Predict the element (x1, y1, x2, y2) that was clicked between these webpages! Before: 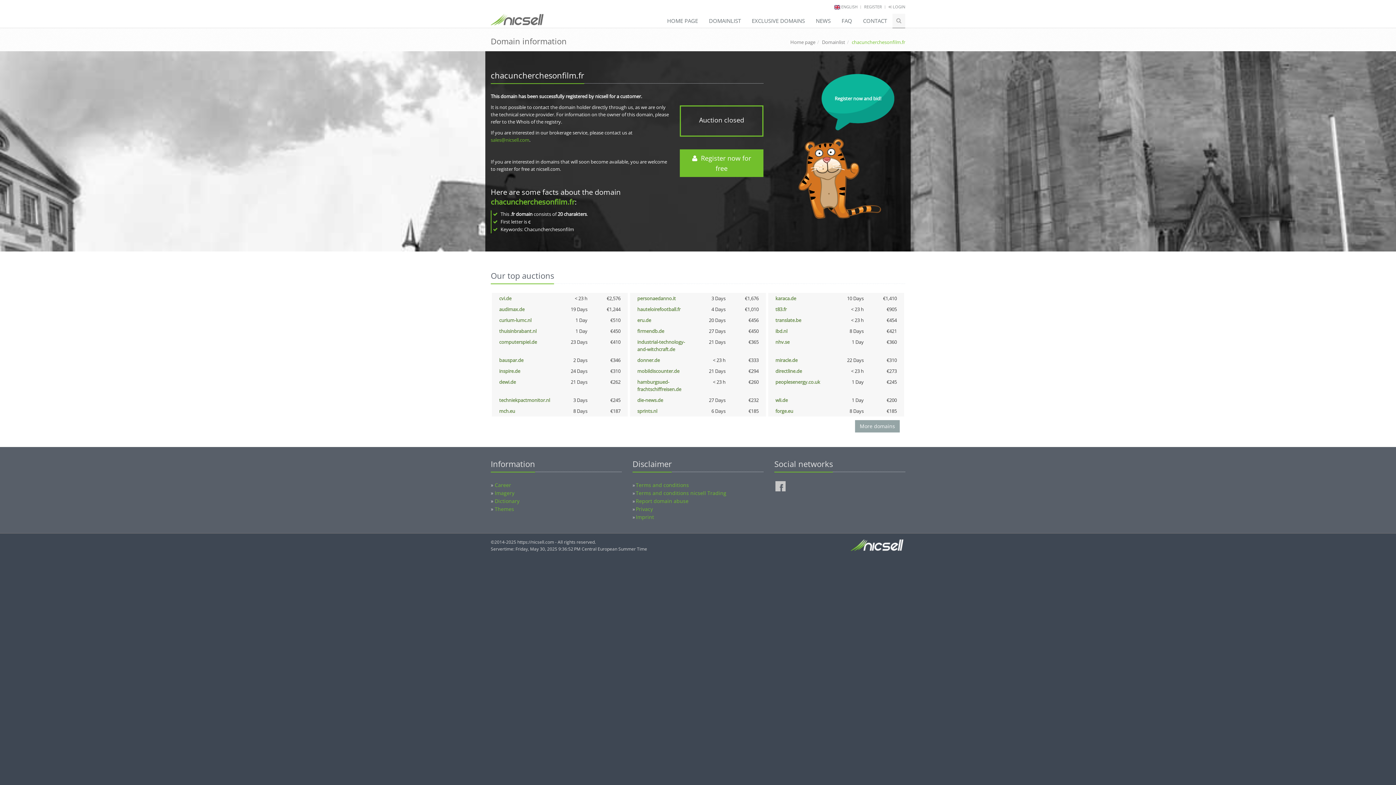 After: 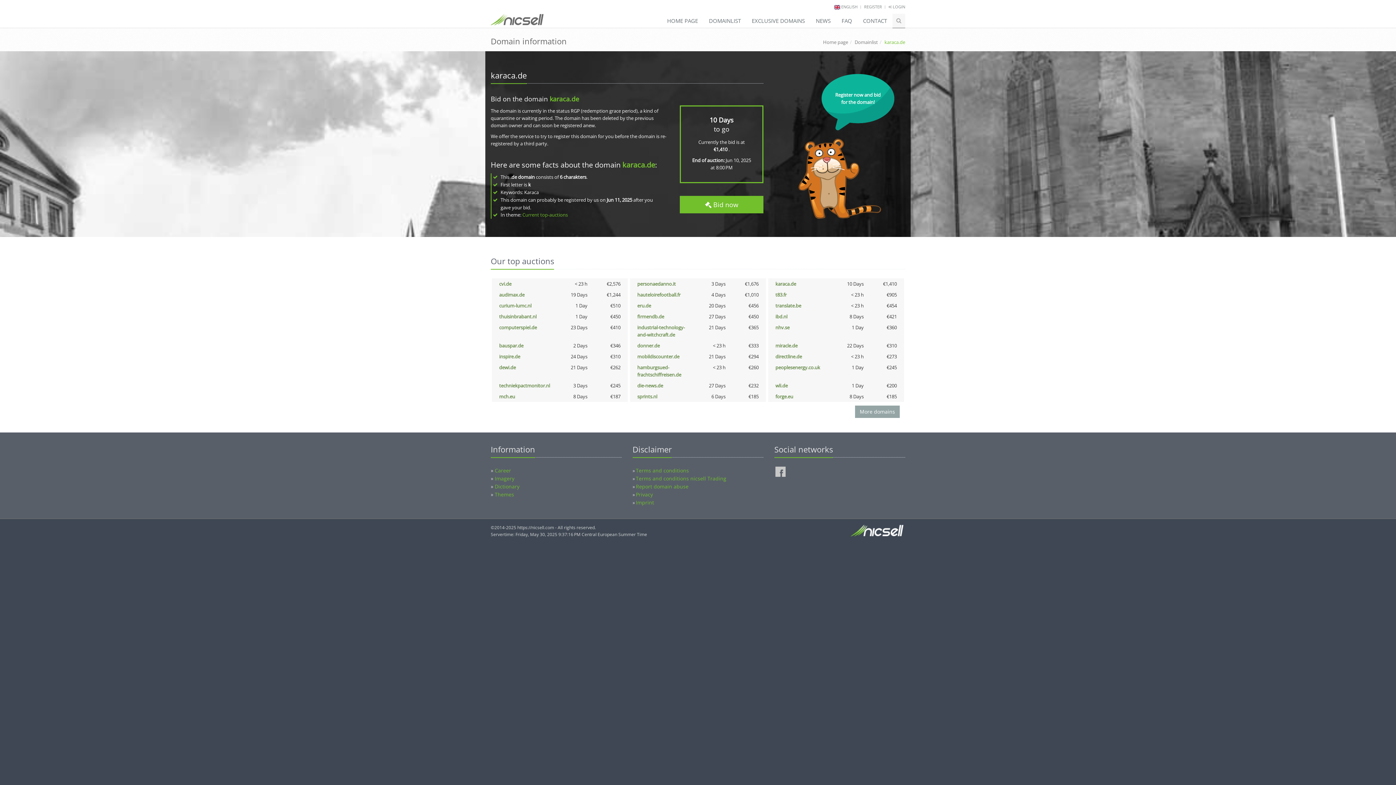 Action: bbox: (775, 295, 796, 301) label: karaca.de